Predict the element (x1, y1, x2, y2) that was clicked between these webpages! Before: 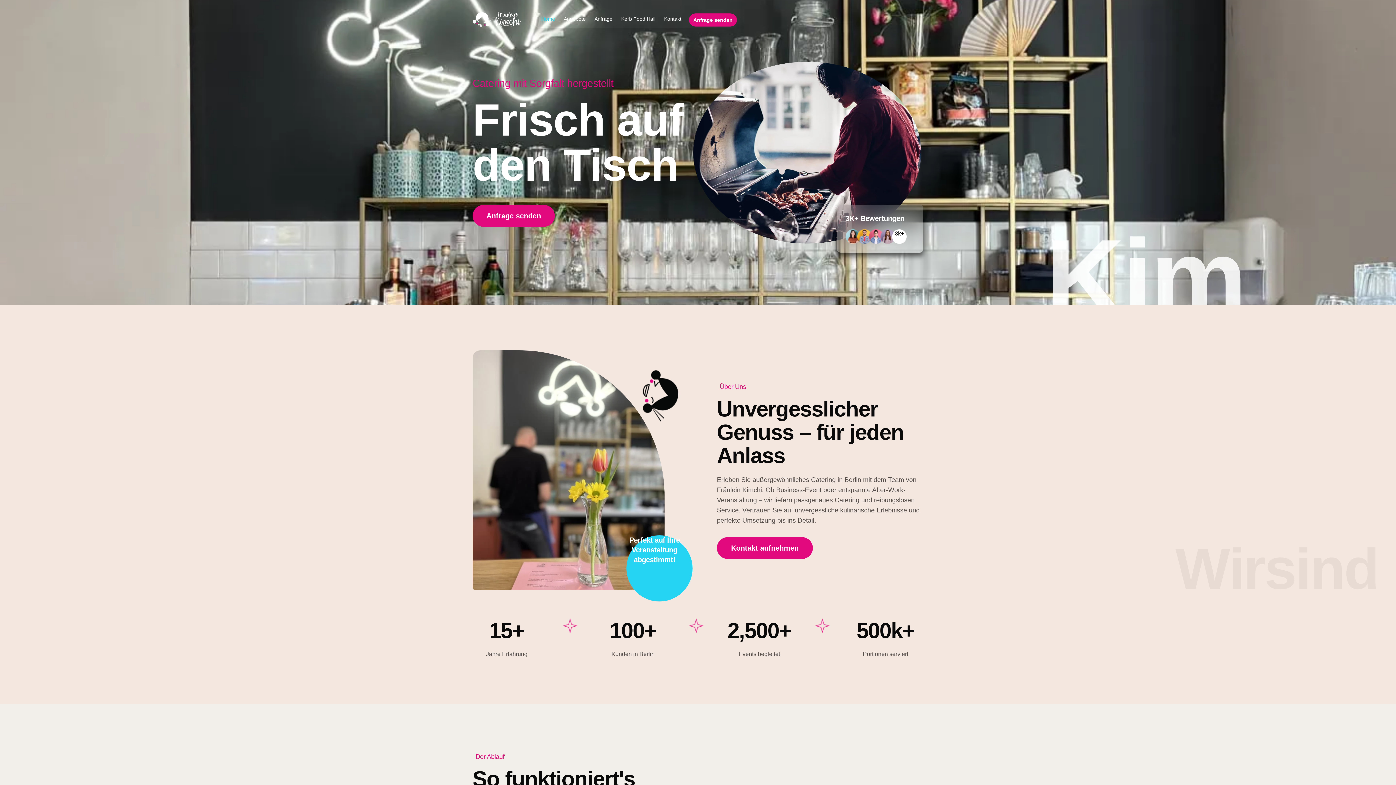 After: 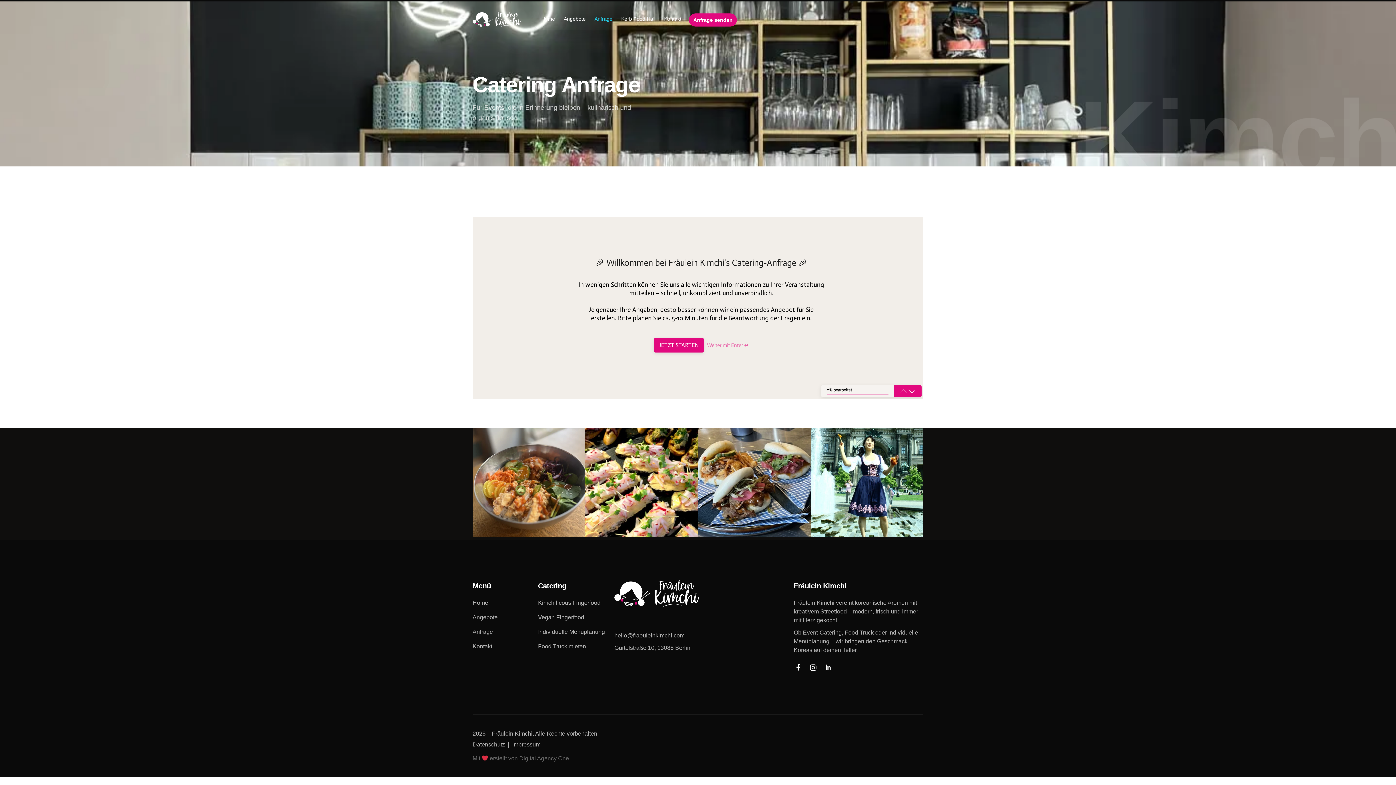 Action: label: Anfrage bbox: (590, 13, 616, 24)